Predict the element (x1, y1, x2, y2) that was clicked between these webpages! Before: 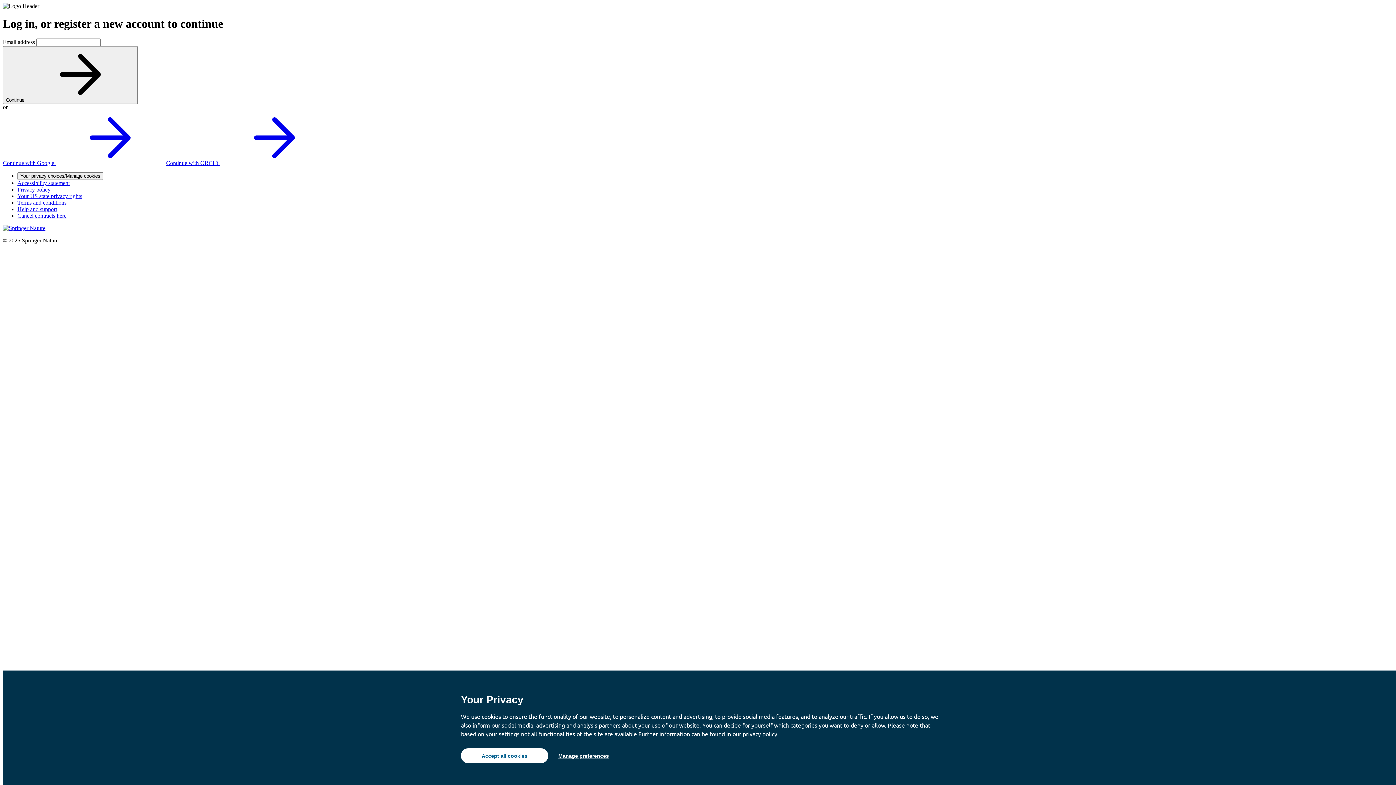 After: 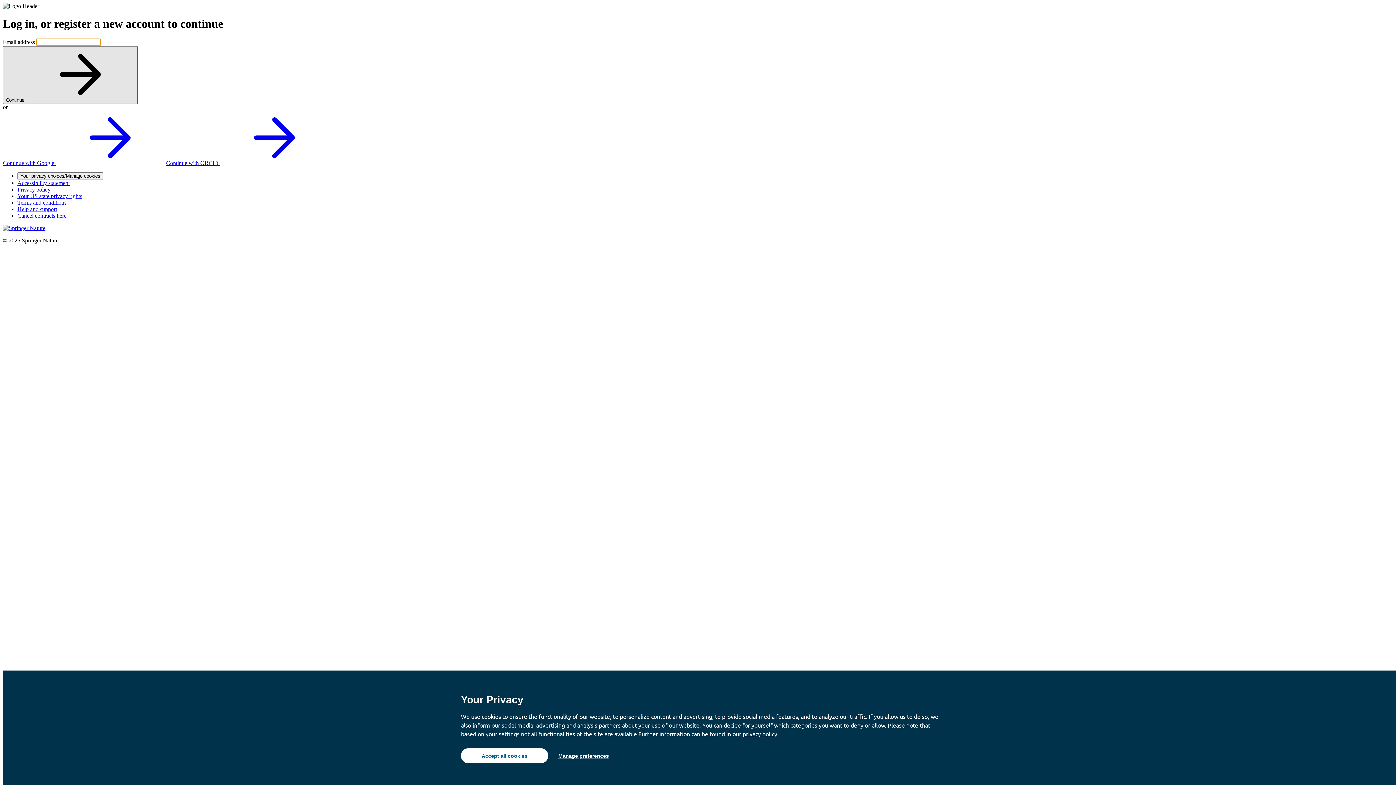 Action: bbox: (2, 46, 137, 103) label: Continue 